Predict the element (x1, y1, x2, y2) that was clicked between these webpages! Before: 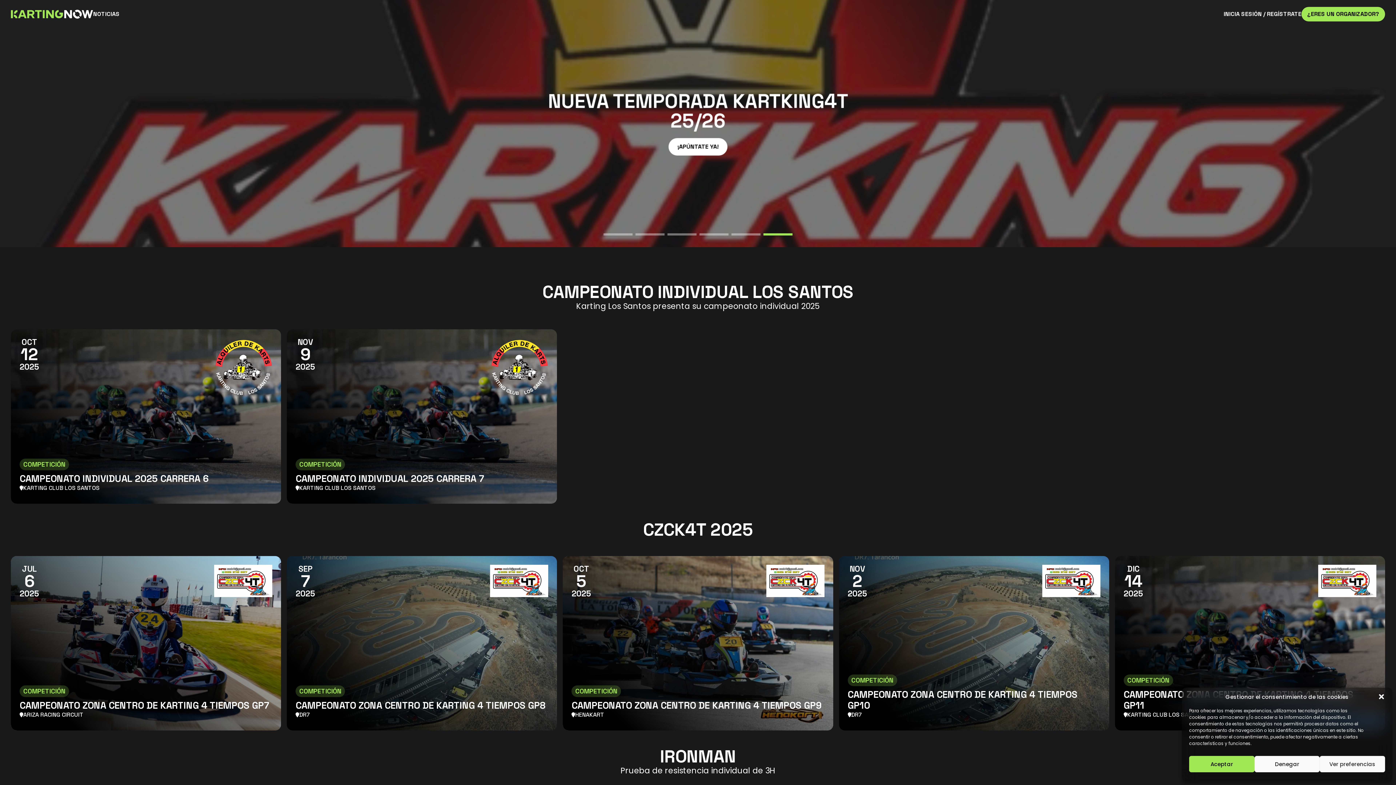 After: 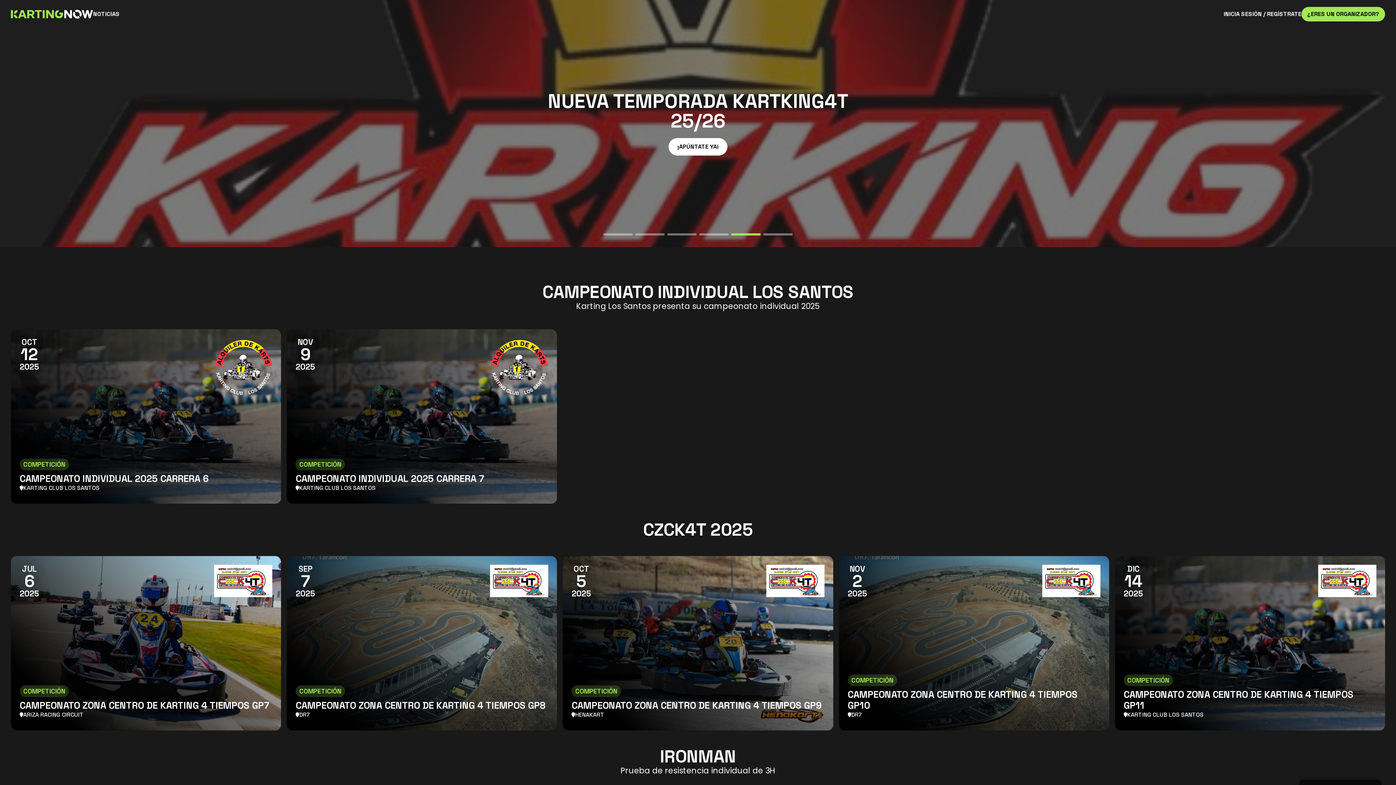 Action: bbox: (1254, 756, 1320, 772) label: Denegar